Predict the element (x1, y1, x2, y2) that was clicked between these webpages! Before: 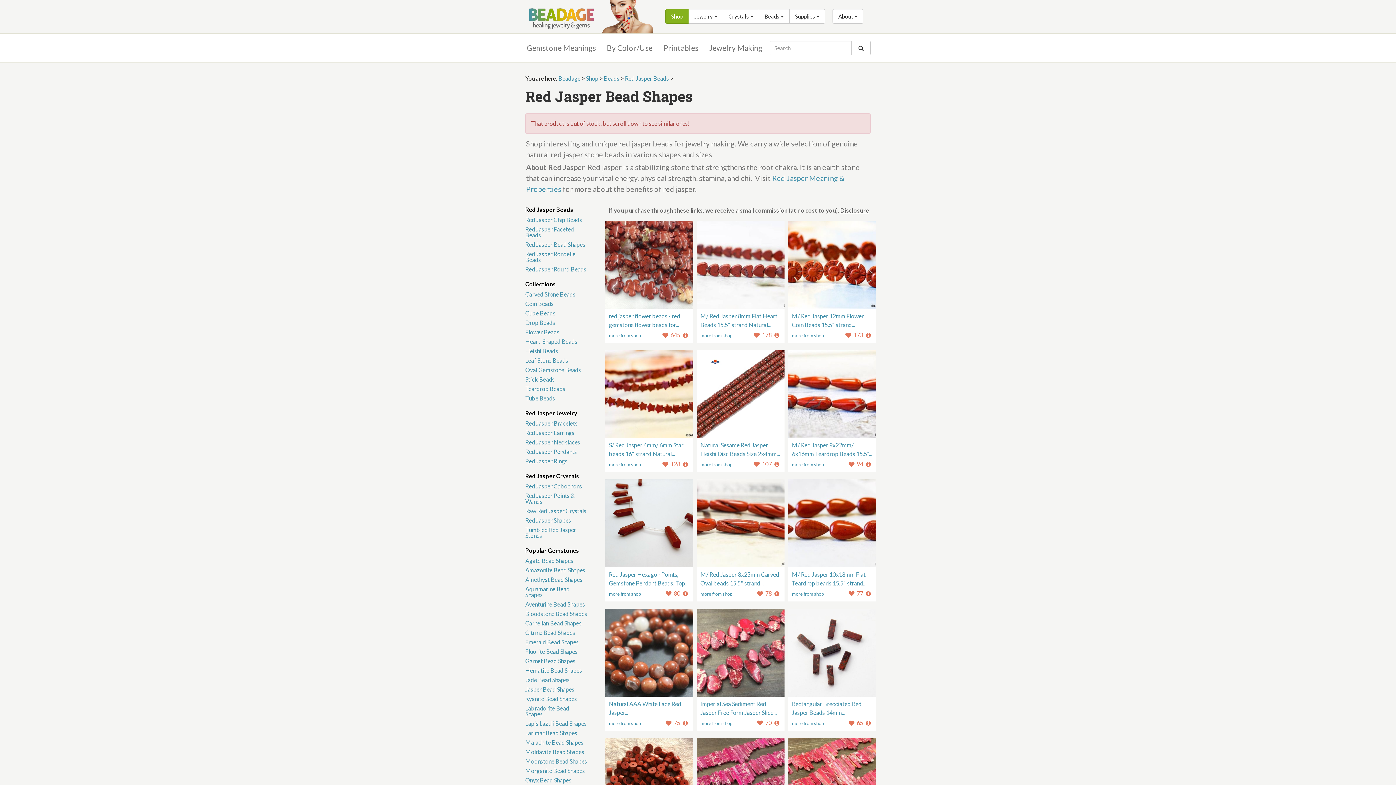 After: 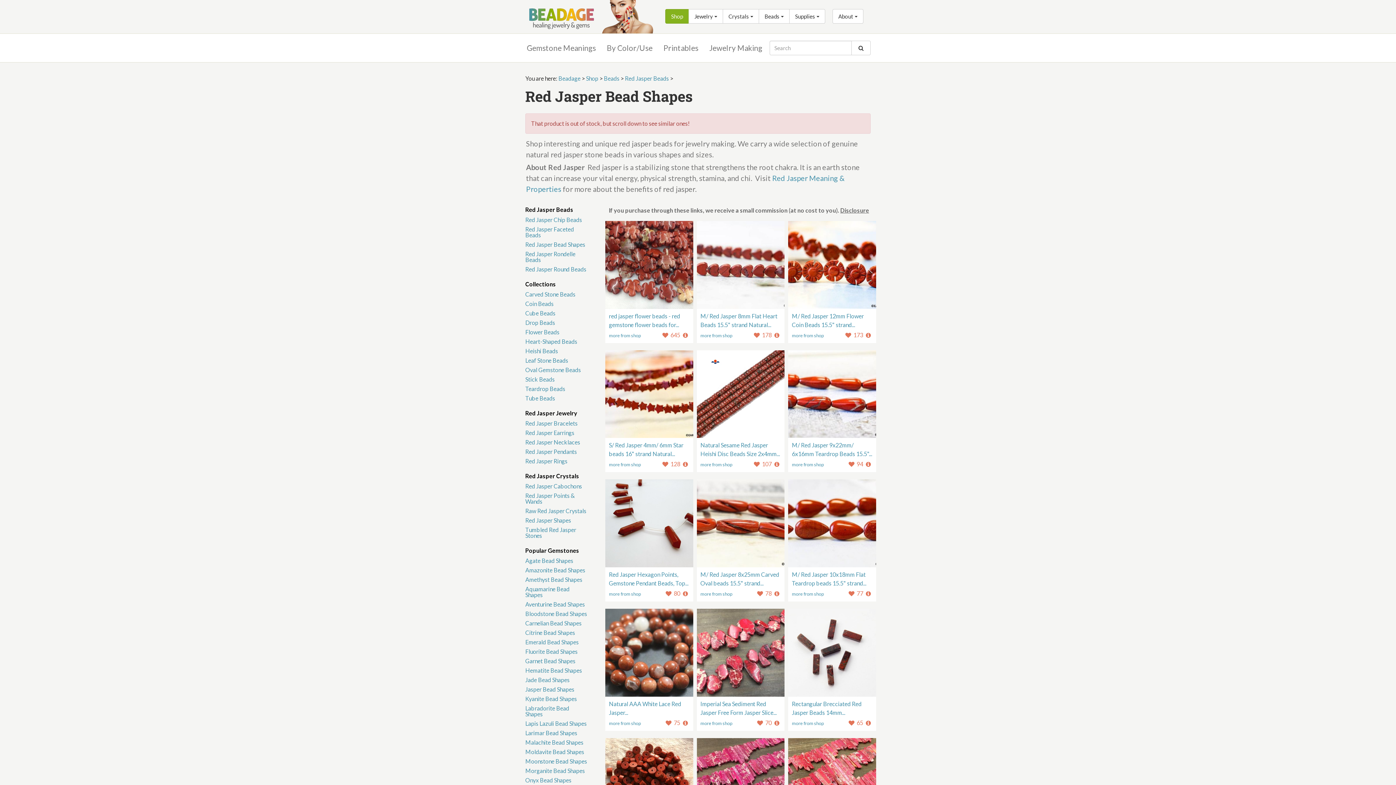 Action: bbox: (847, 590, 863, 597) label:  77